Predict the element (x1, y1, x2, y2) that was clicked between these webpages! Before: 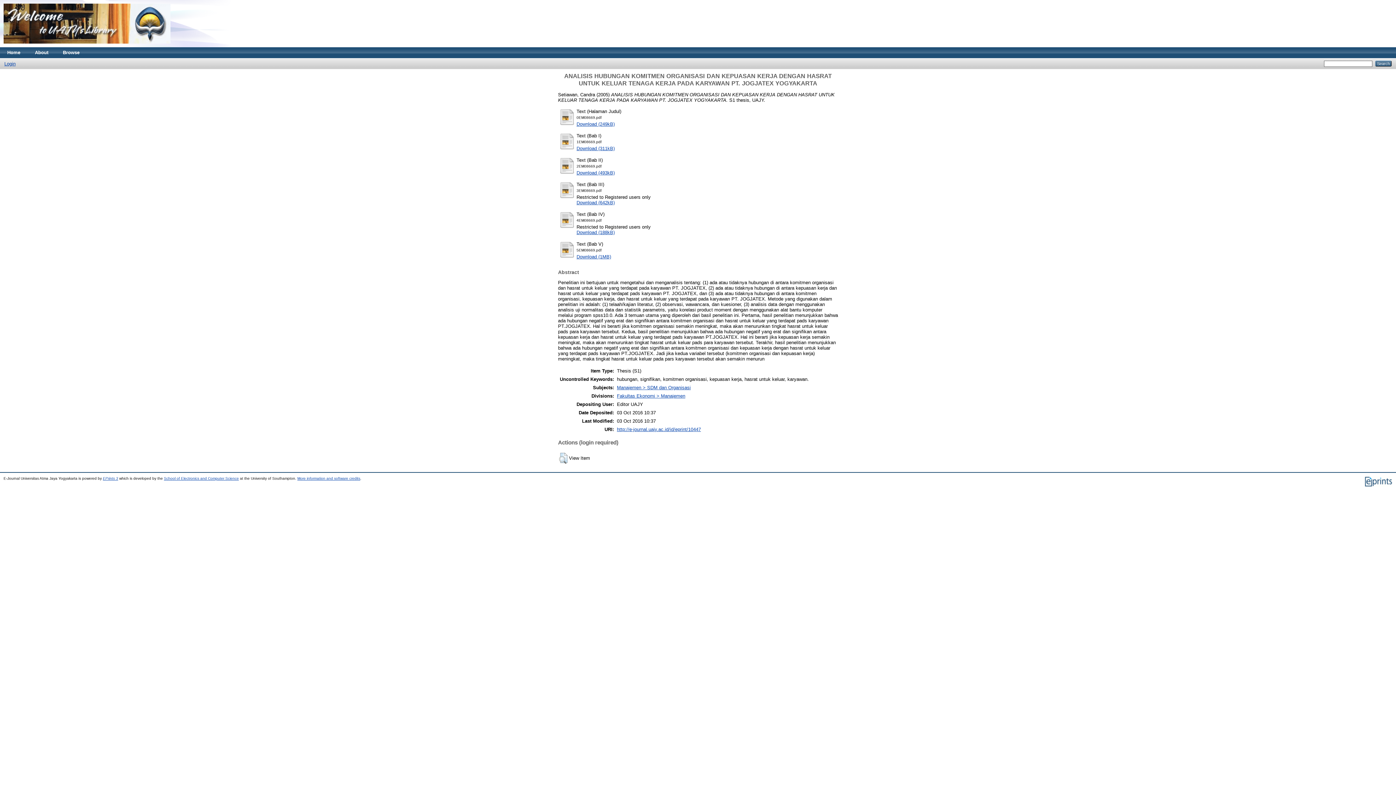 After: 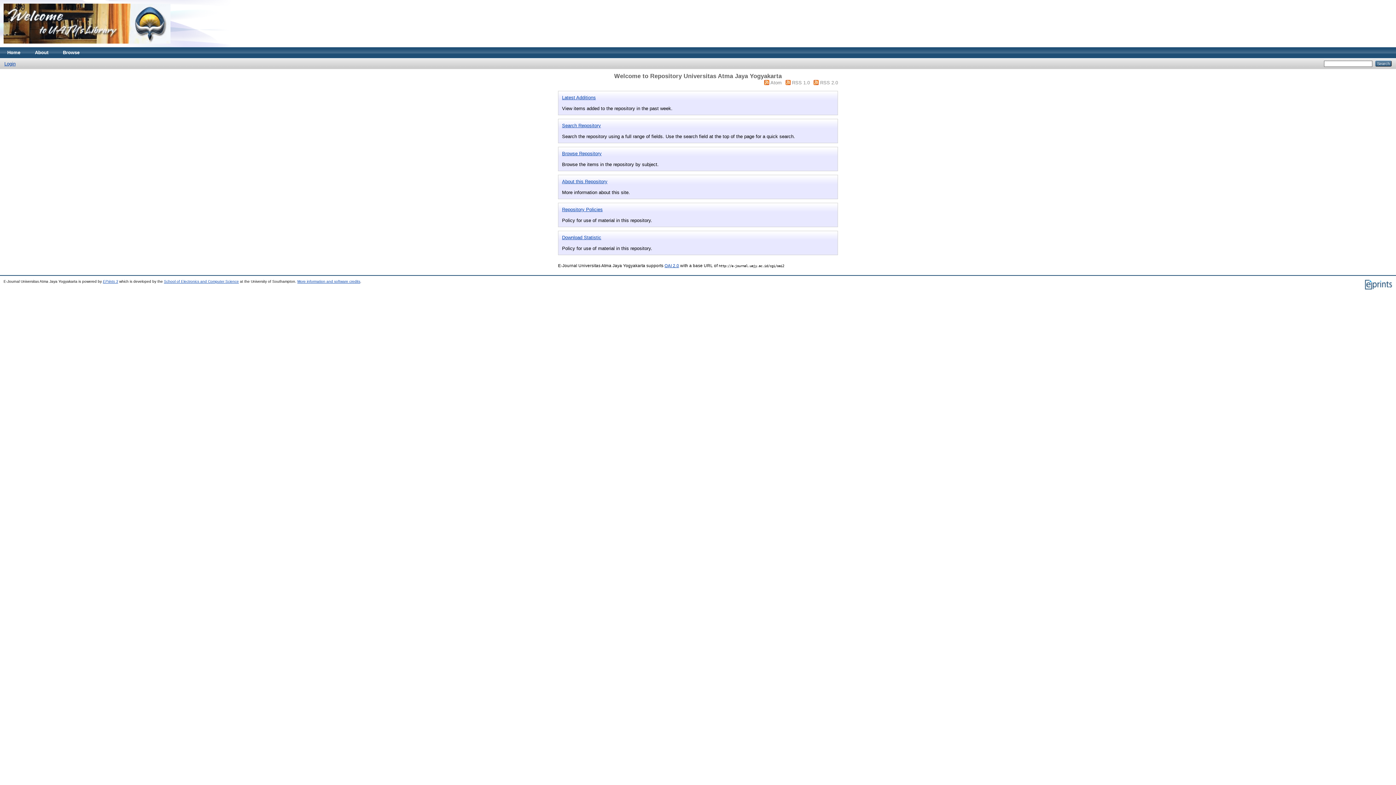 Action: label: Home bbox: (0, 47, 27, 58)